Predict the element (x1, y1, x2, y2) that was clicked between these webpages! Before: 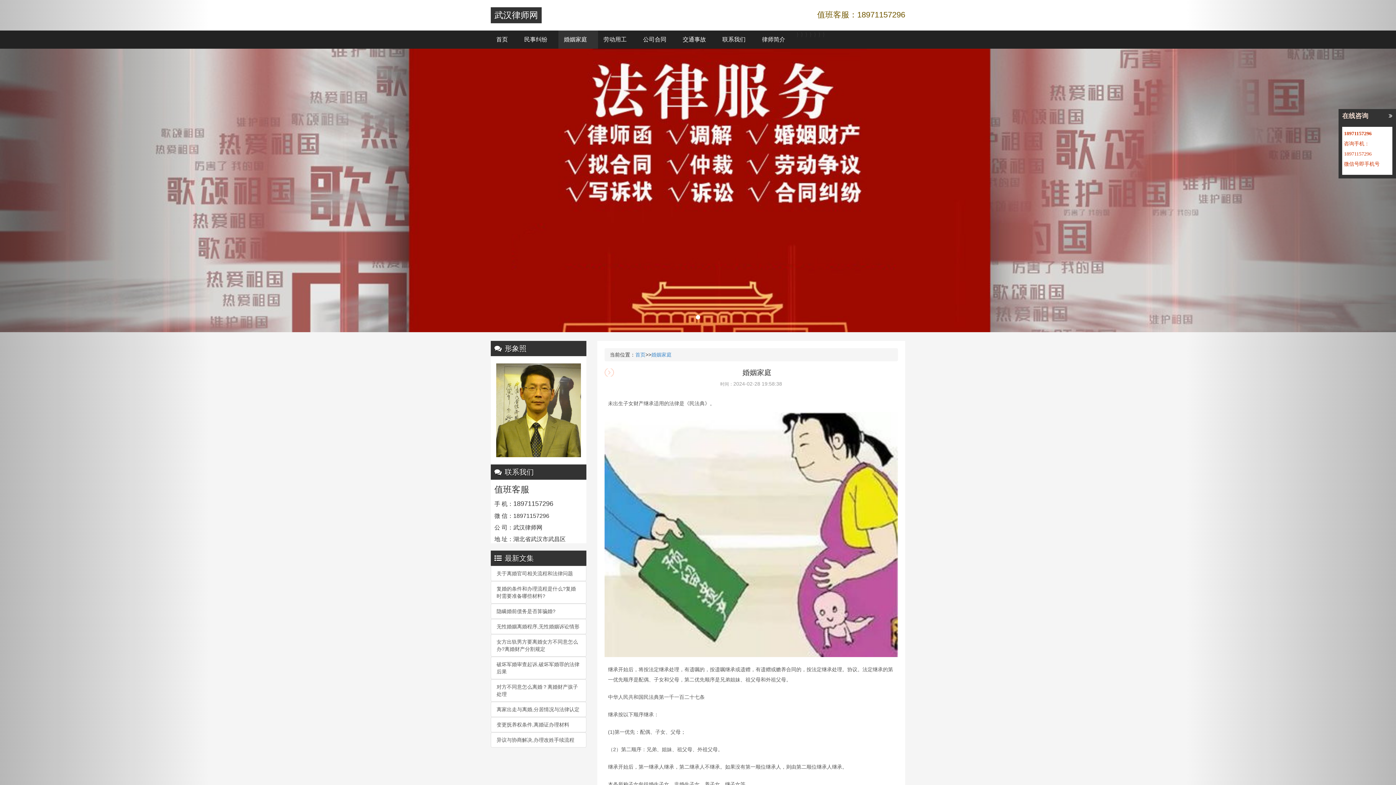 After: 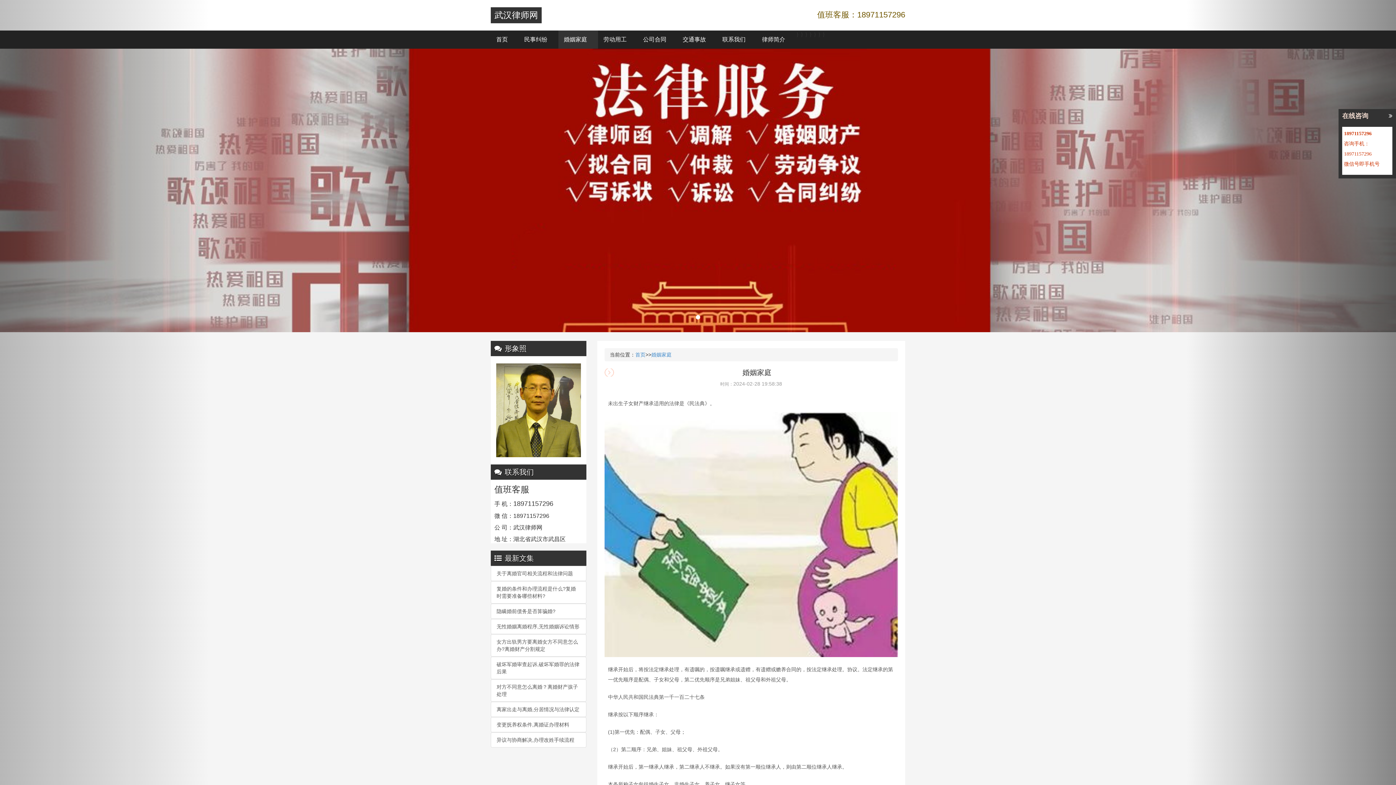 Action: bbox: (1186, 0, 1396, 785) label: Next